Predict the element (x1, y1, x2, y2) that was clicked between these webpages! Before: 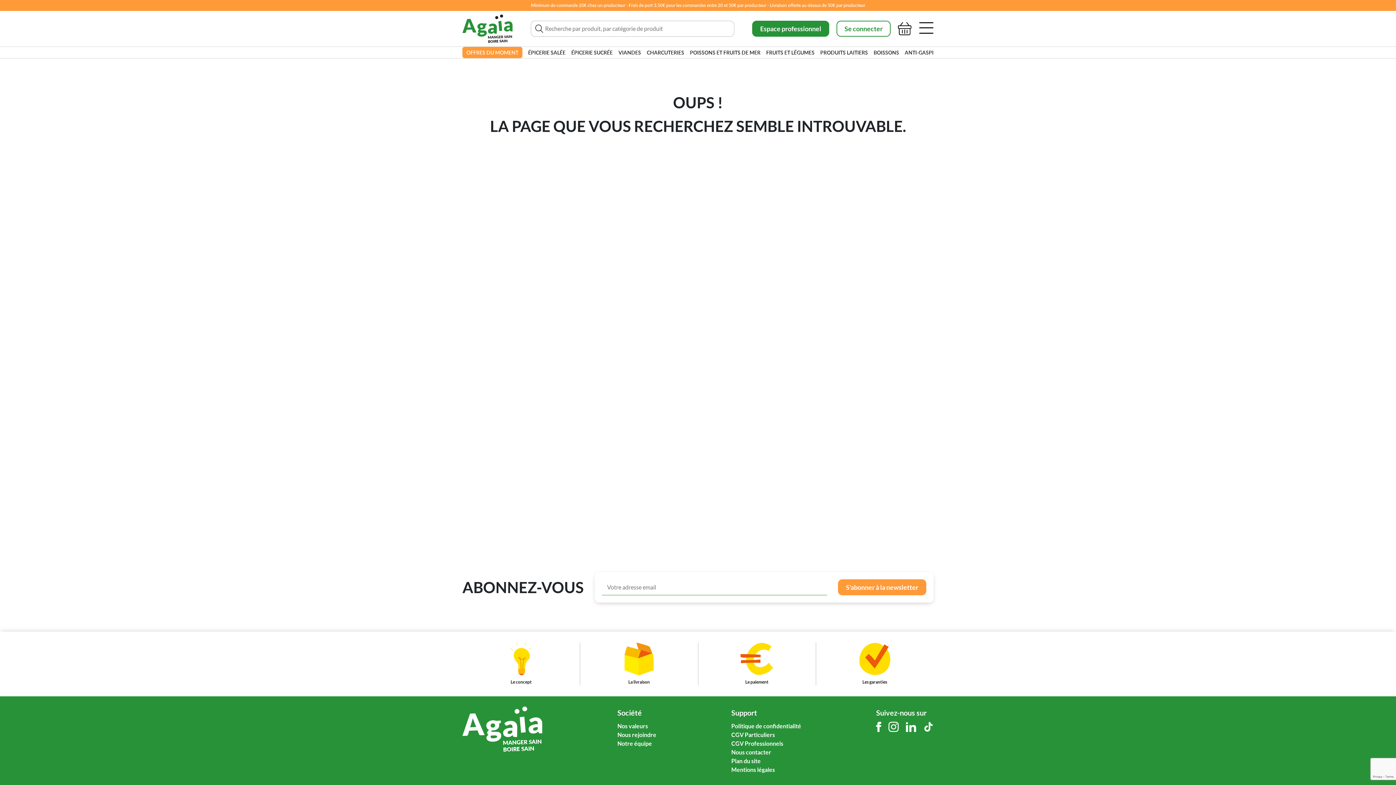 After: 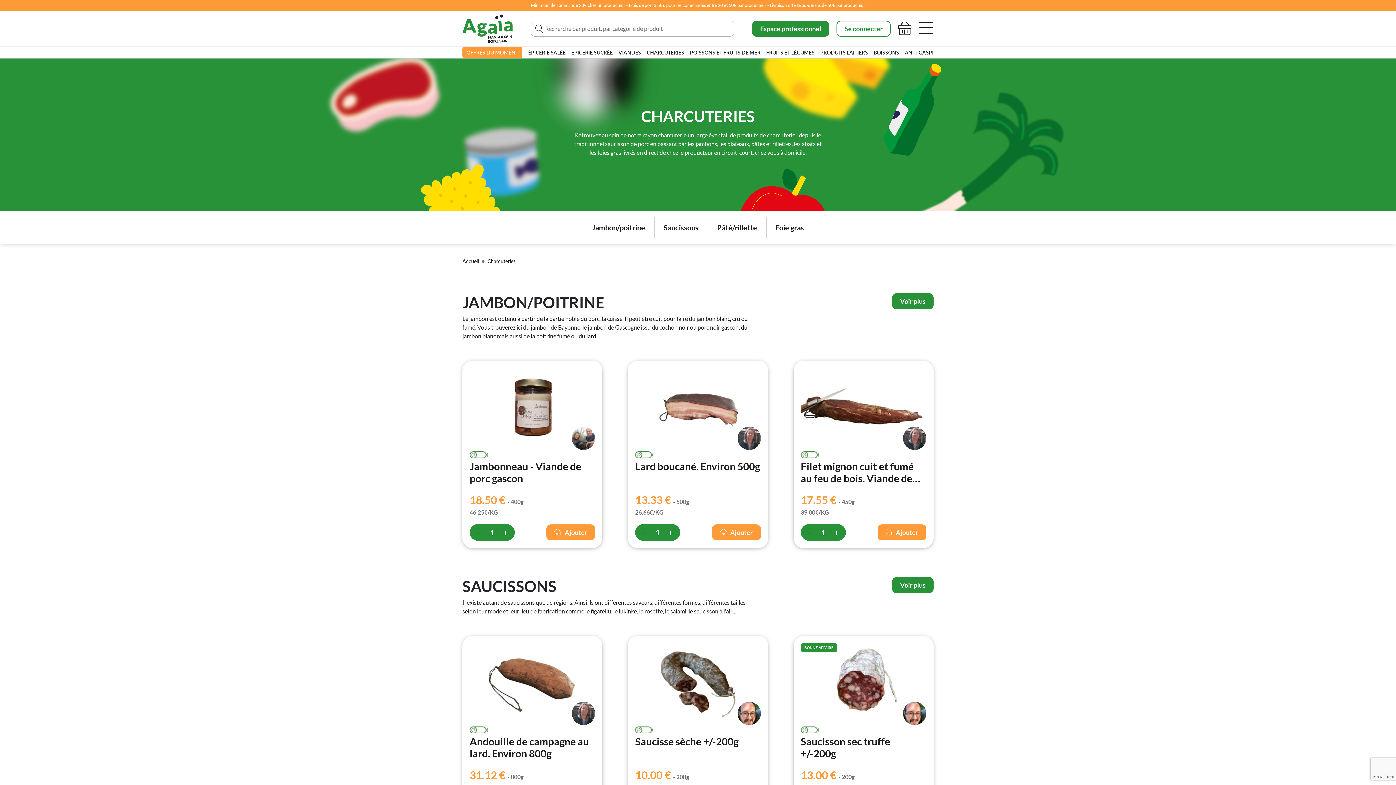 Action: label: CHARCUTERIES bbox: (646, 47, 684, 57)